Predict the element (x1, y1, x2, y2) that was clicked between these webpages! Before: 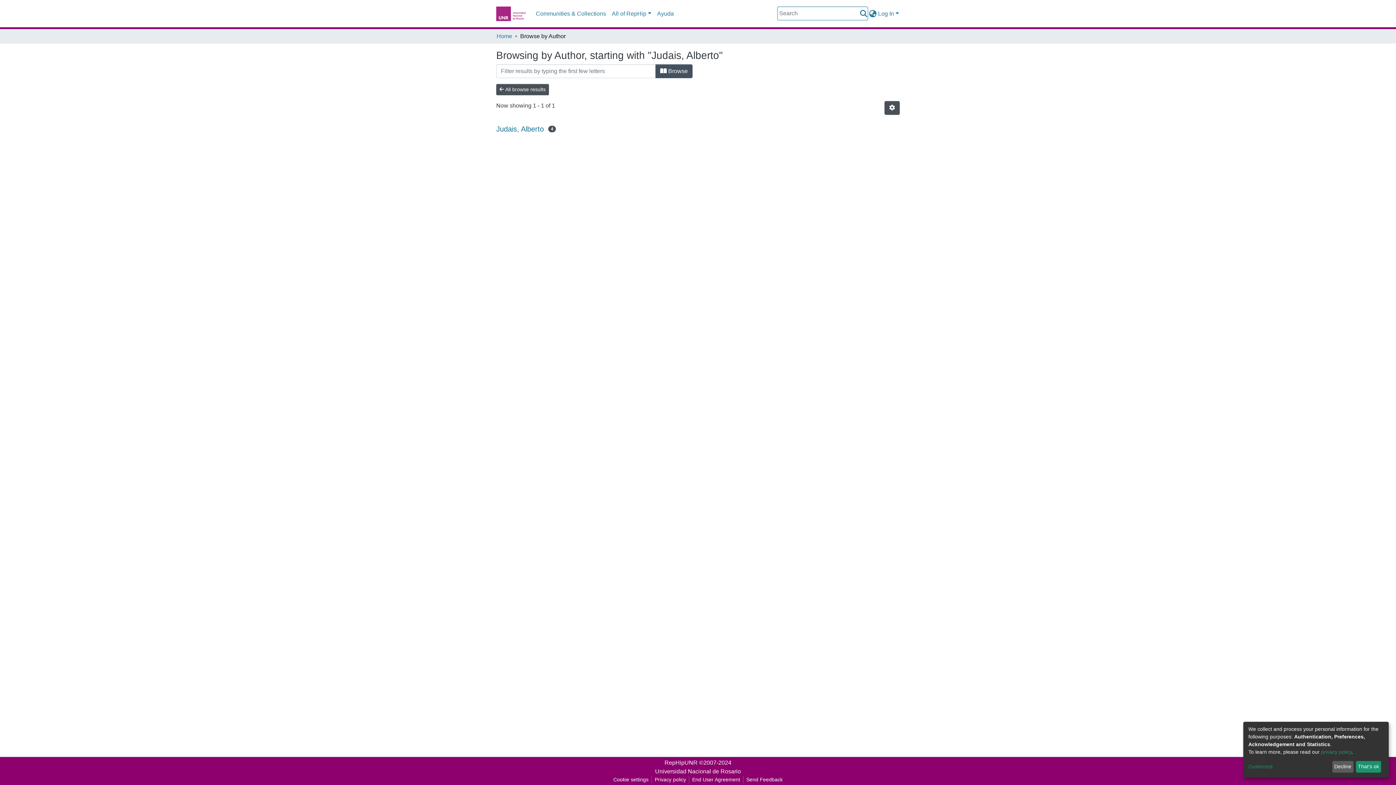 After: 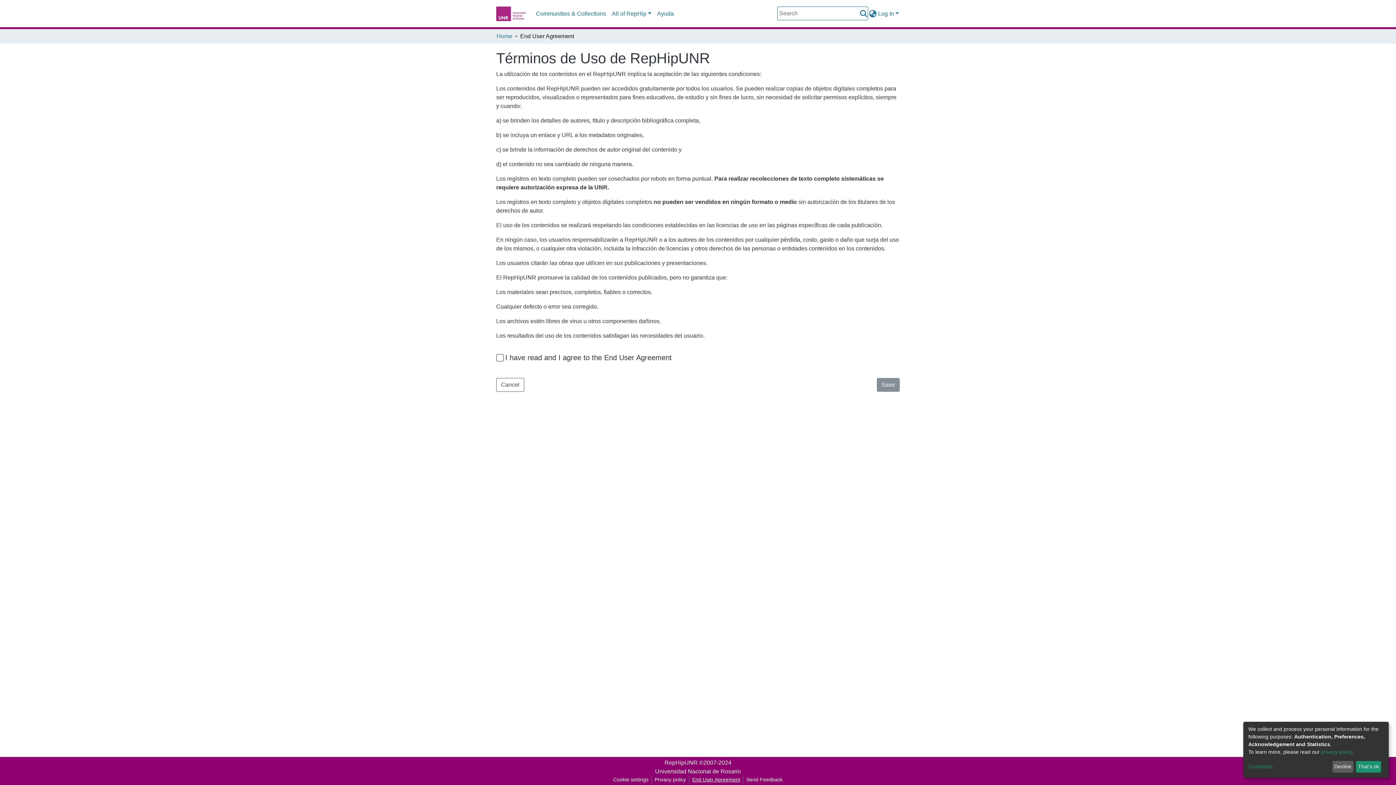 Action: bbox: (689, 776, 743, 784) label: End User Agreement